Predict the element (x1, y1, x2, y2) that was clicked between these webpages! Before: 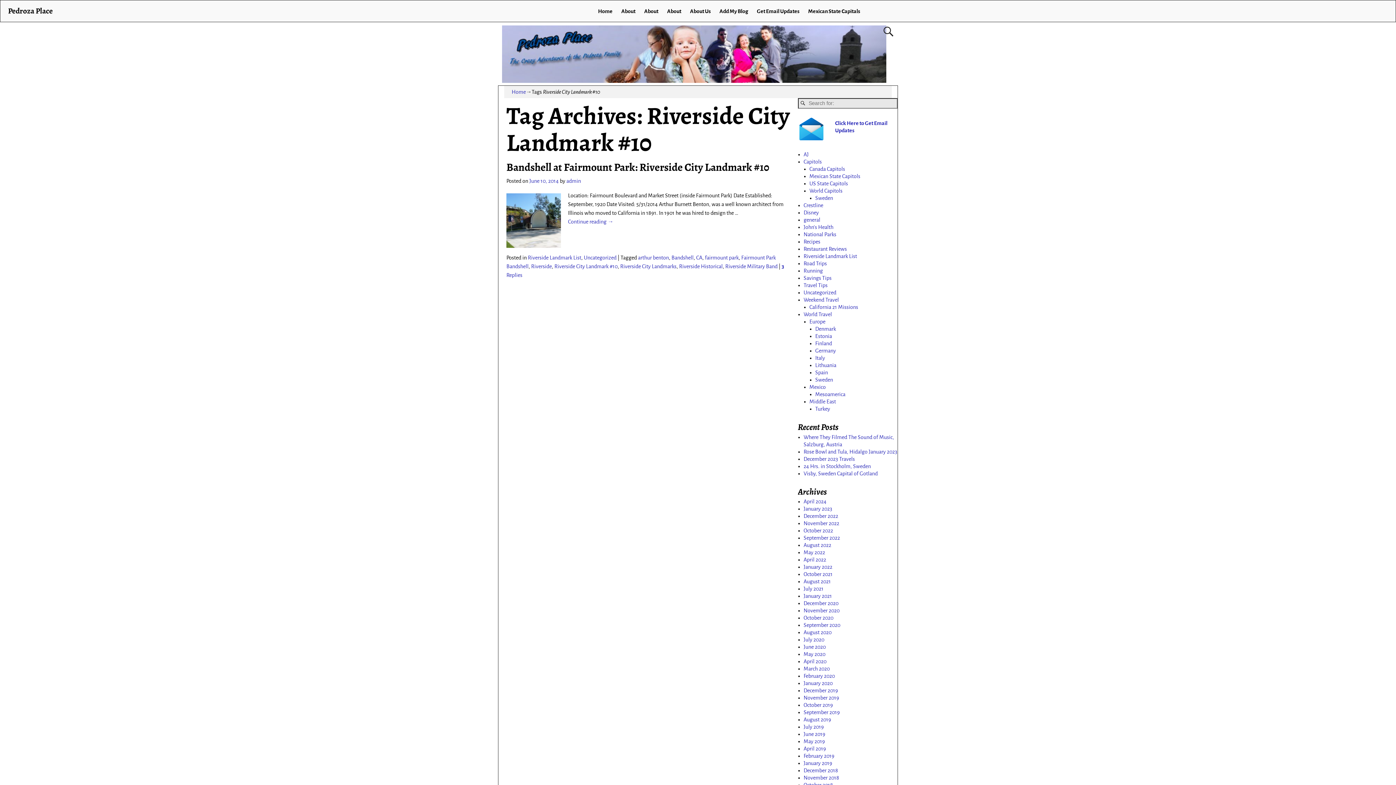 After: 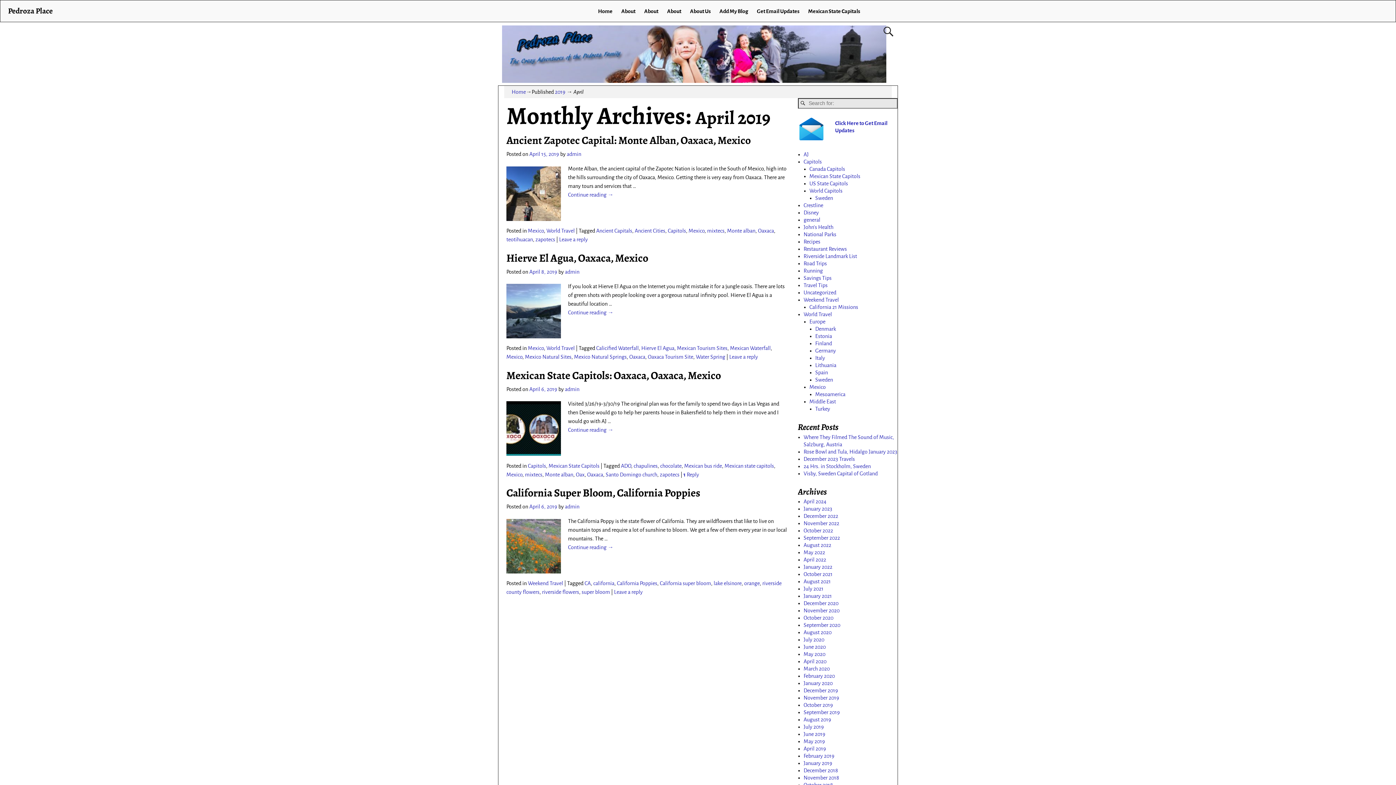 Action: bbox: (803, 746, 826, 751) label: April 2019